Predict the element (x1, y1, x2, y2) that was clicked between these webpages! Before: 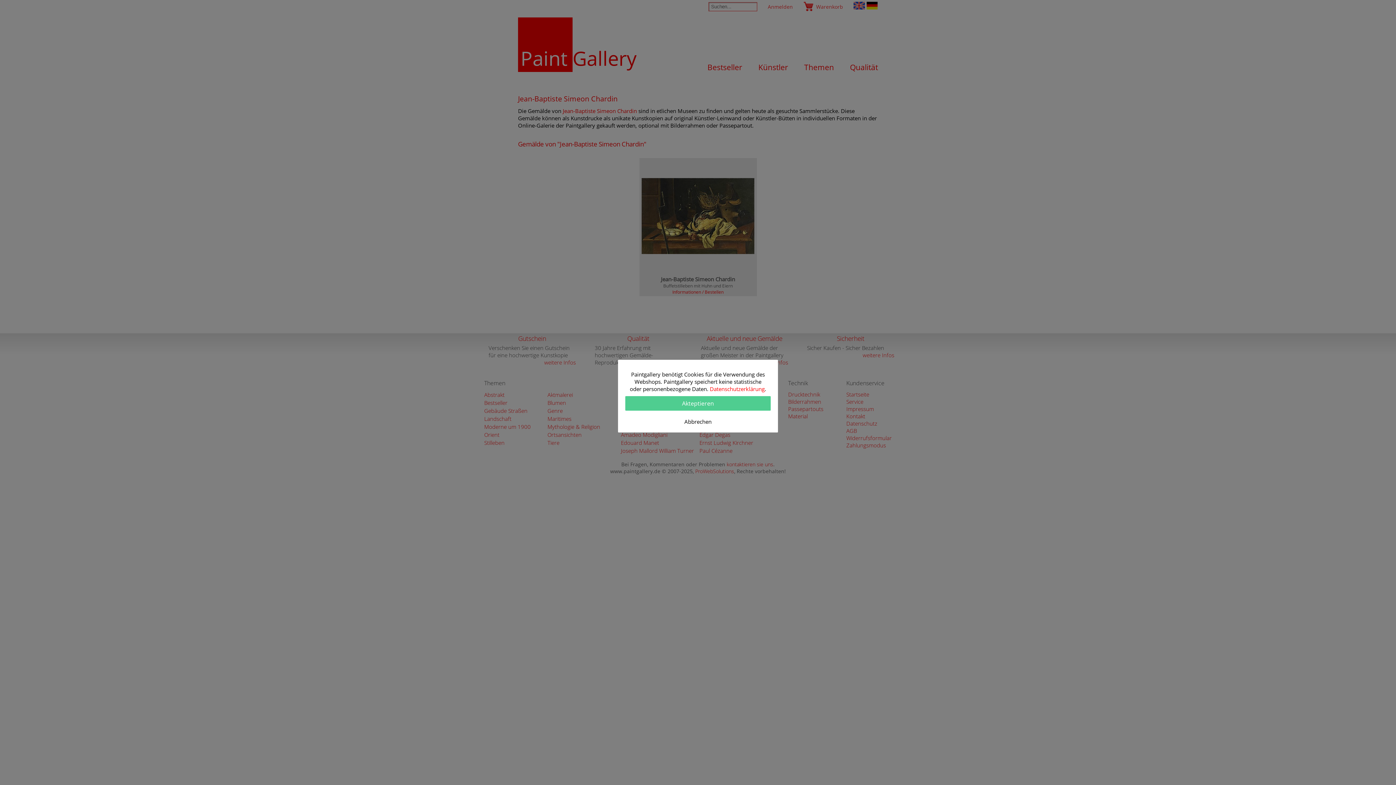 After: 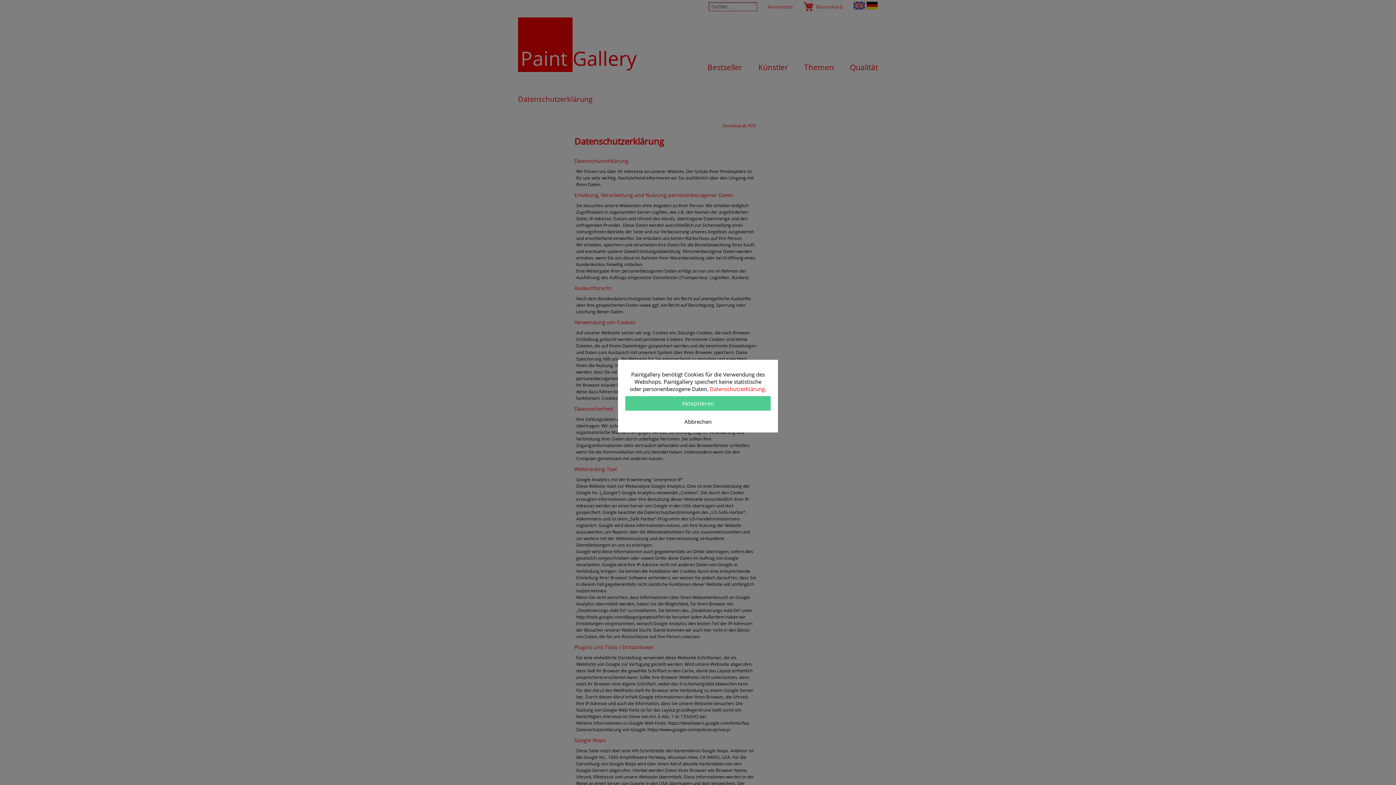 Action: label: Datenschutzerklärung bbox: (710, 385, 764, 392)